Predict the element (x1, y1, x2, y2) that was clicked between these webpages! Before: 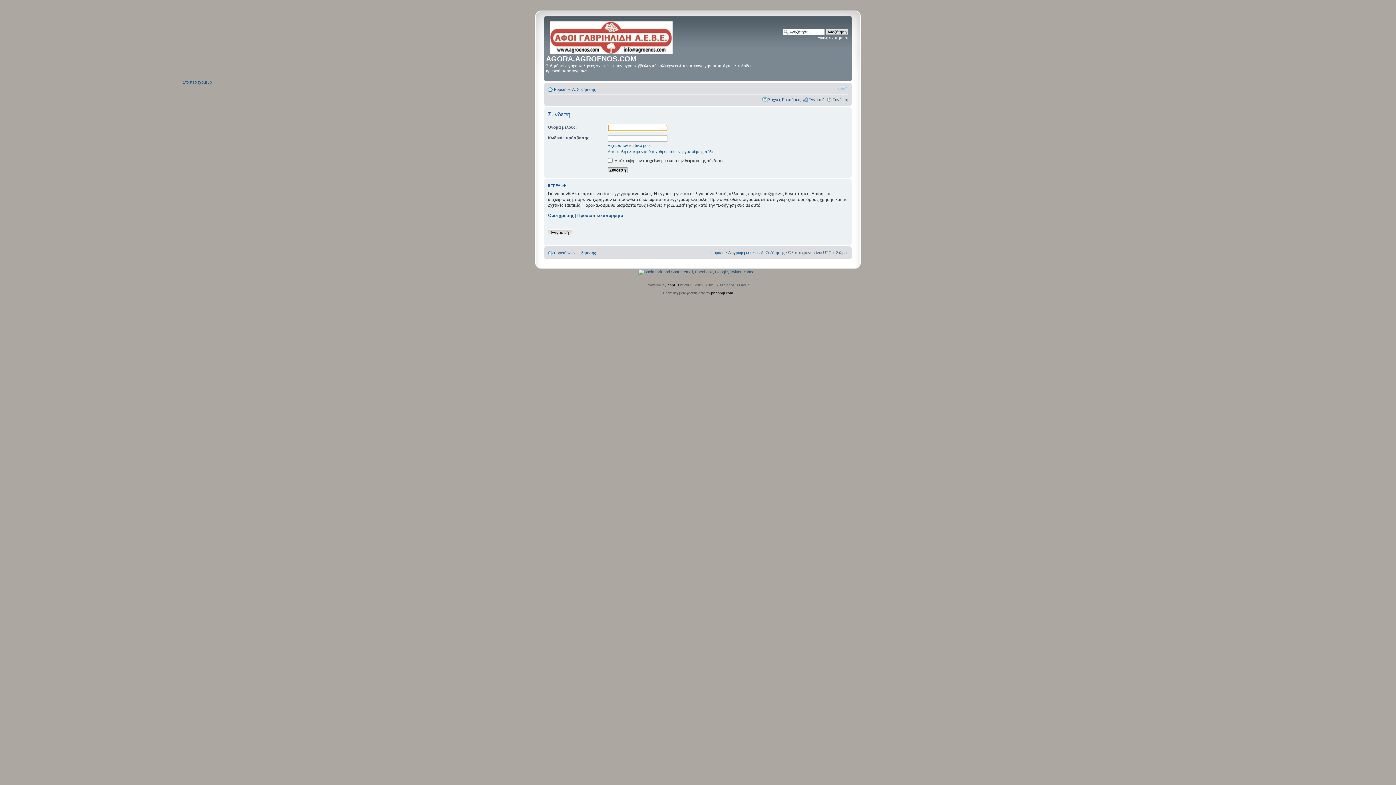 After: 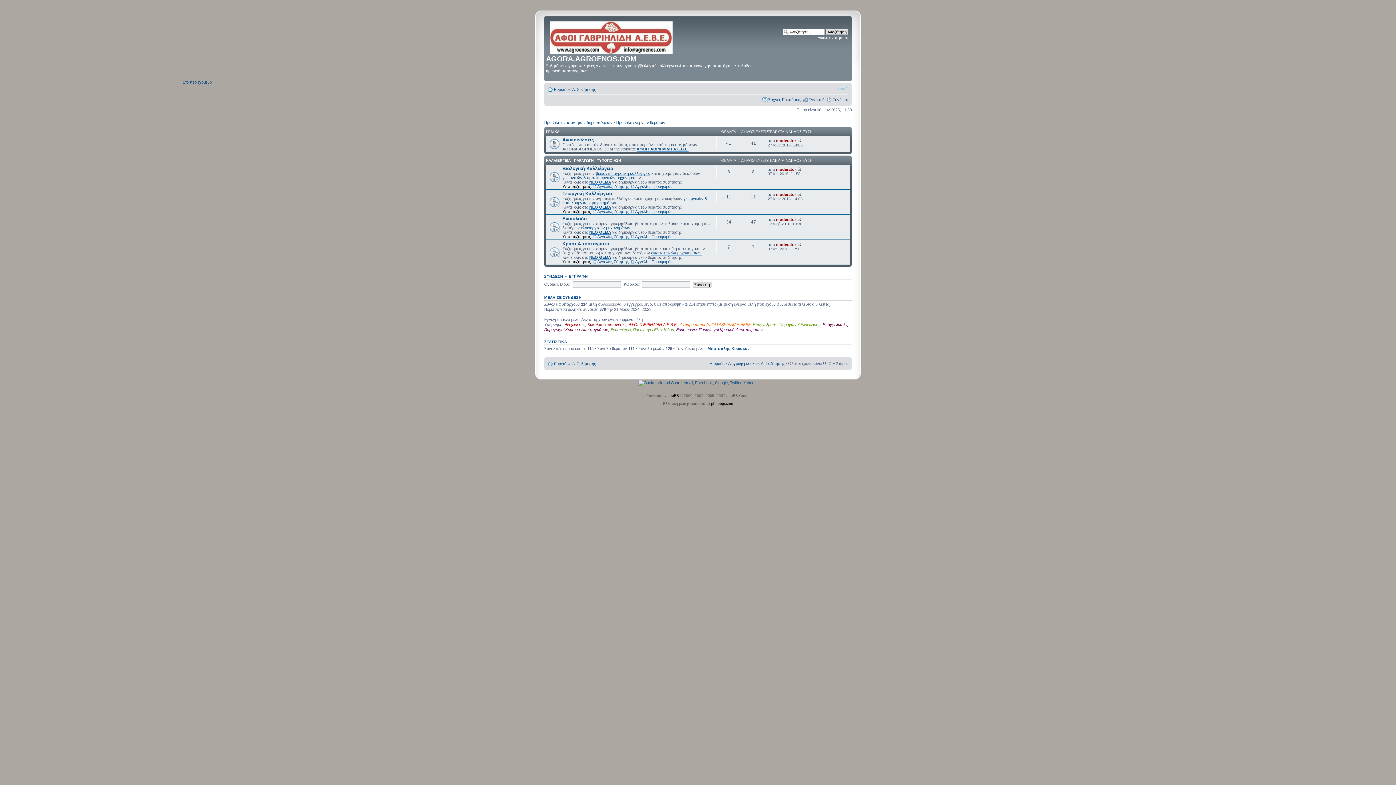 Action: bbox: (546, 17, 677, 54)